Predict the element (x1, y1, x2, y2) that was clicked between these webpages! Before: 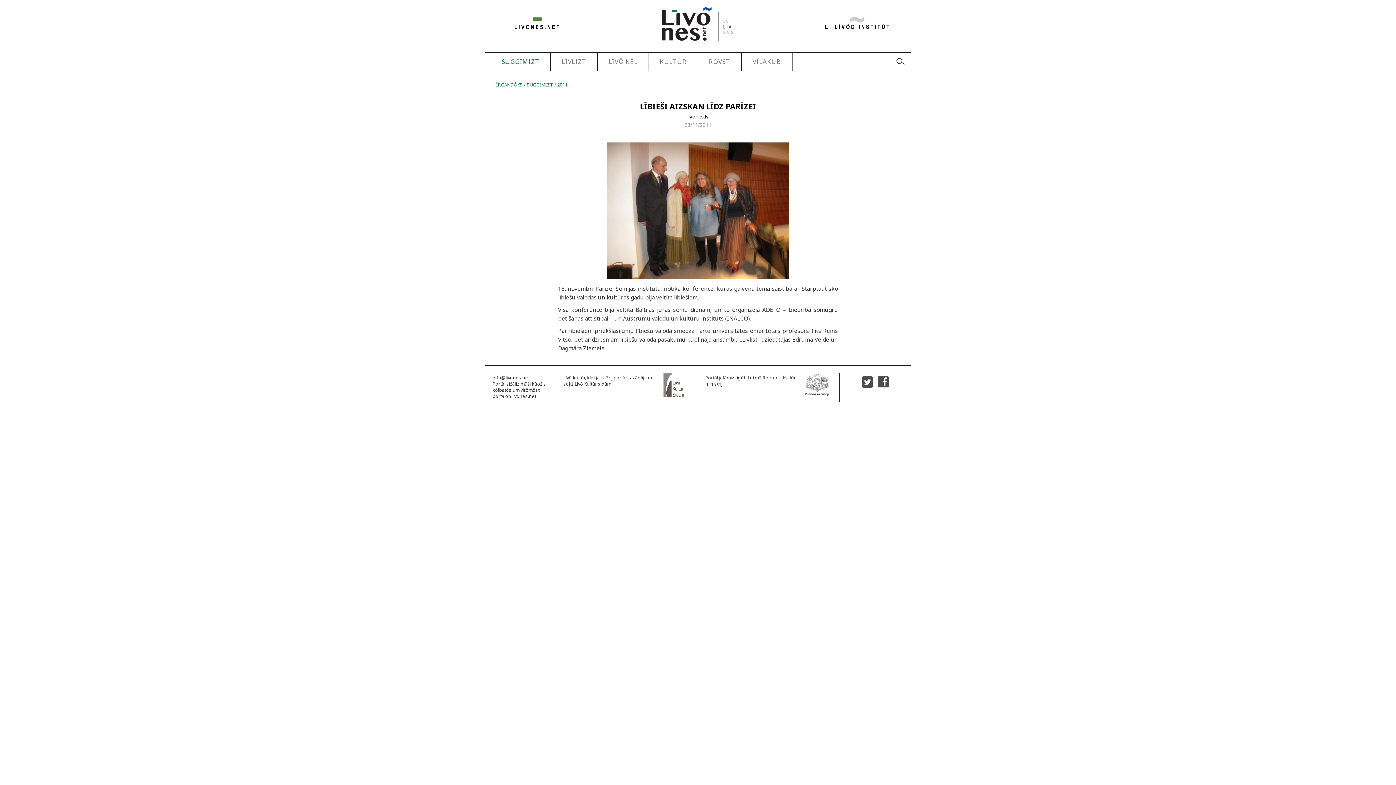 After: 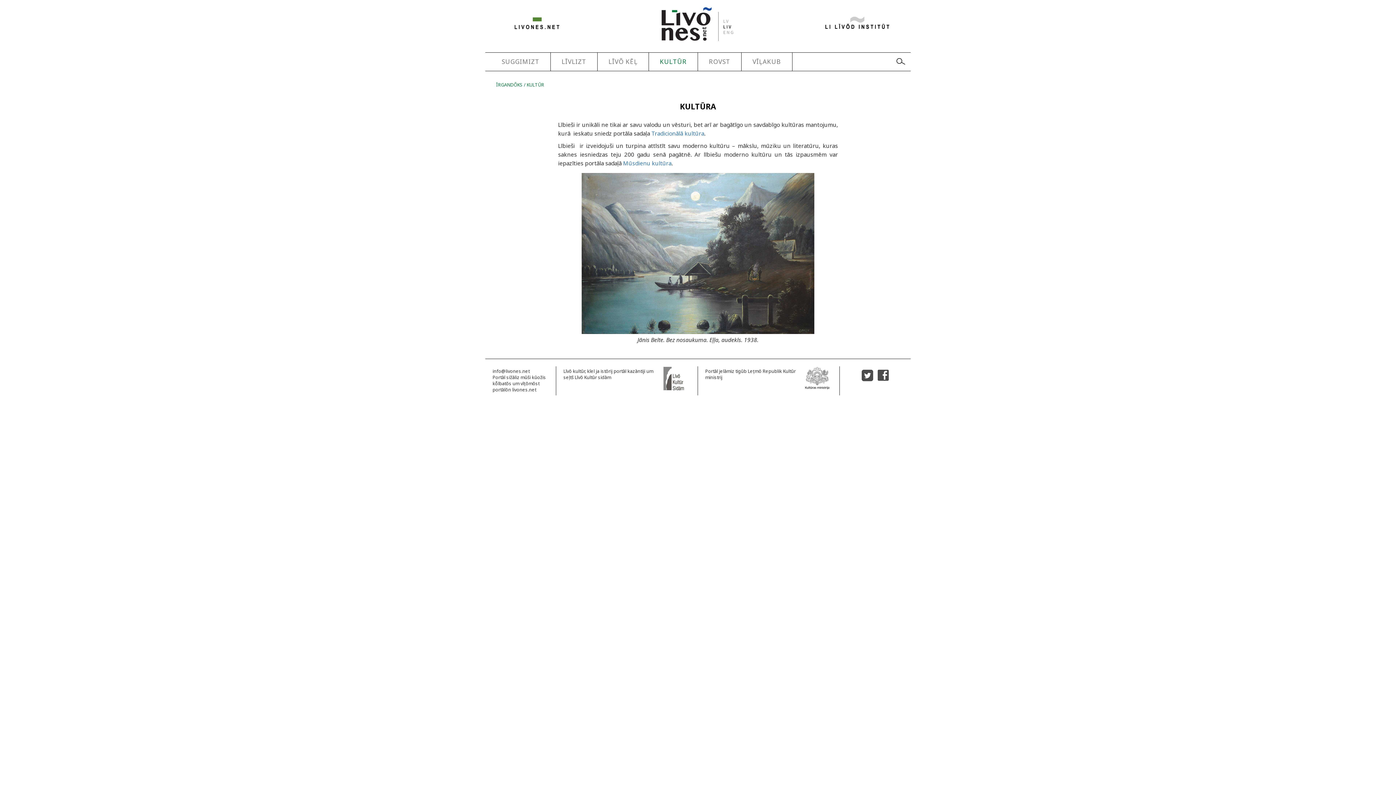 Action: bbox: (654, 52, 692, 70) label: KULTŪR